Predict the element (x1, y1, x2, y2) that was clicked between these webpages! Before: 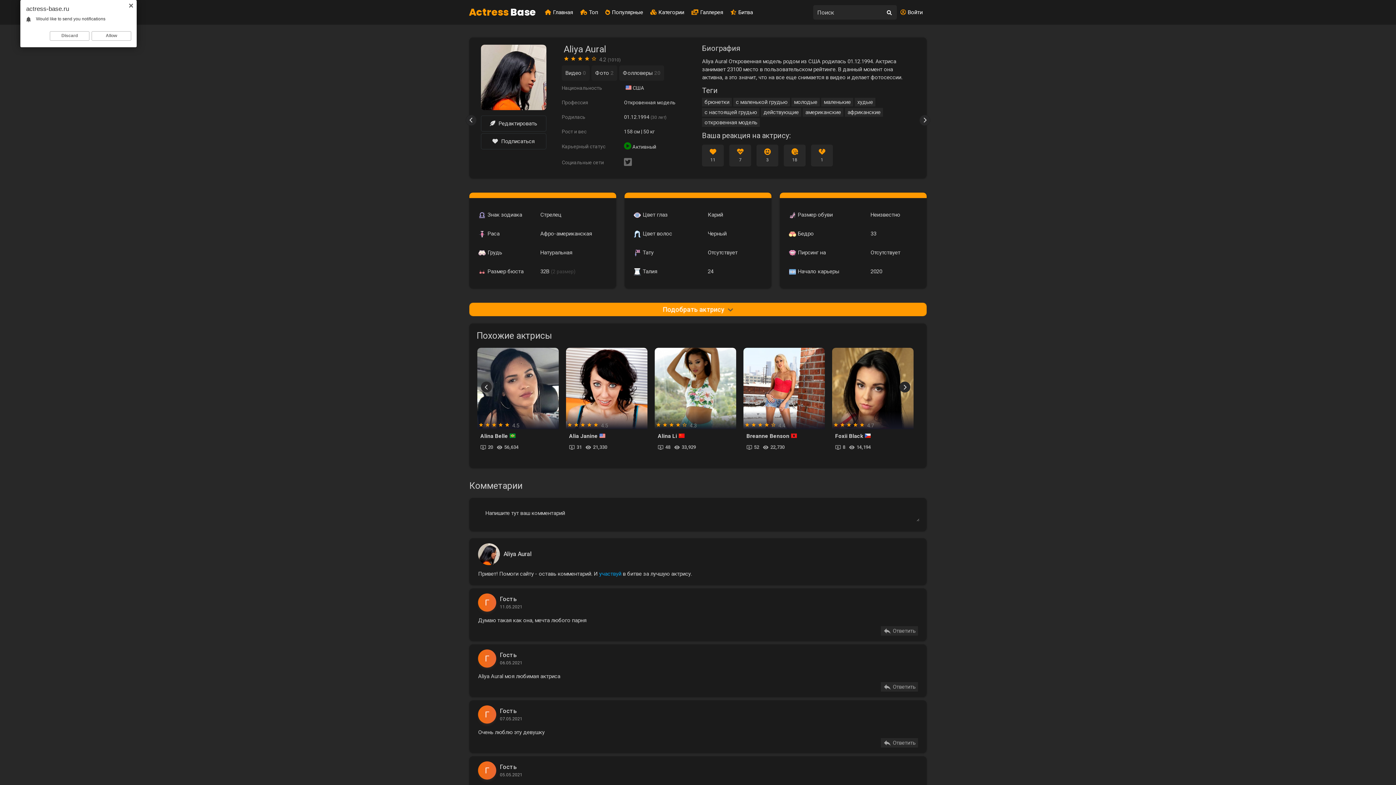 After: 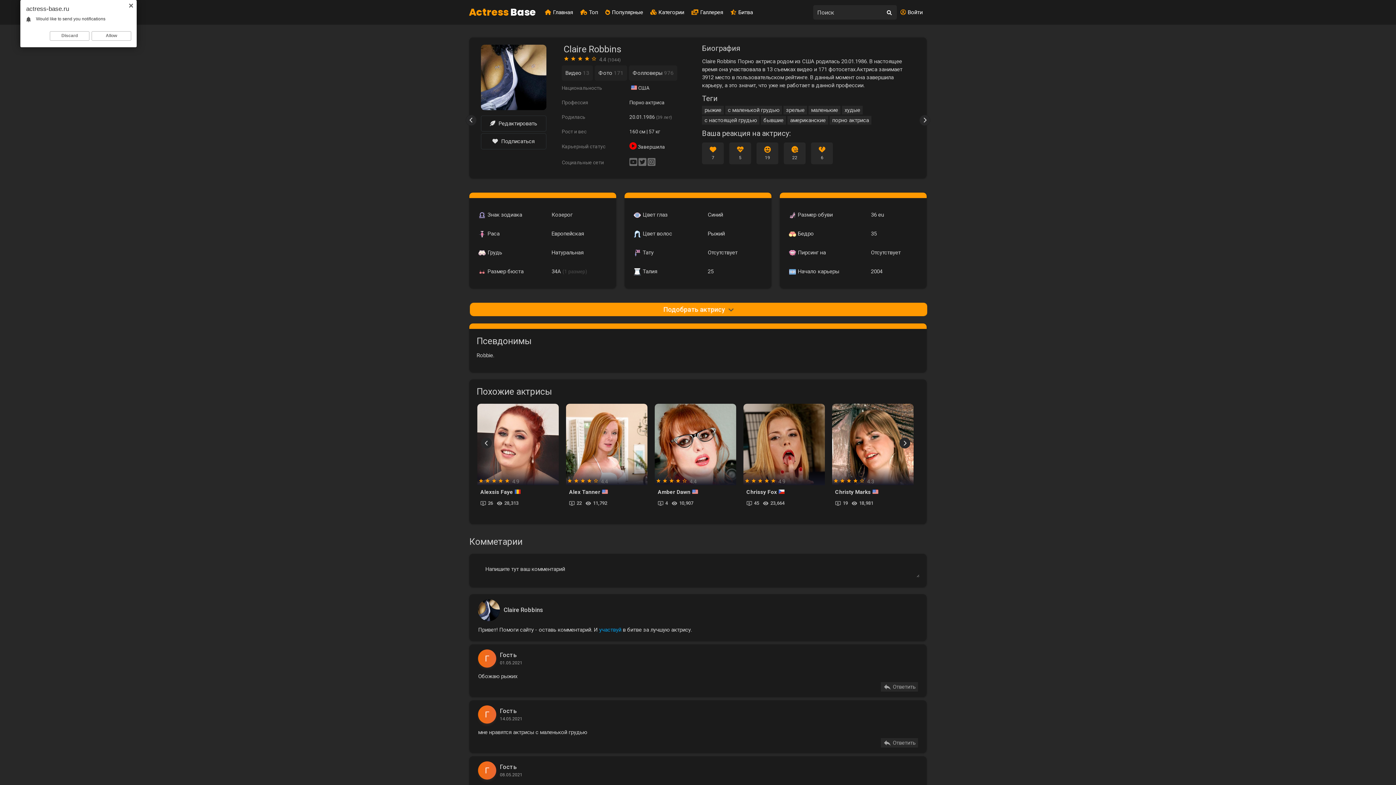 Action: bbox: (465, 114, 476, 125)